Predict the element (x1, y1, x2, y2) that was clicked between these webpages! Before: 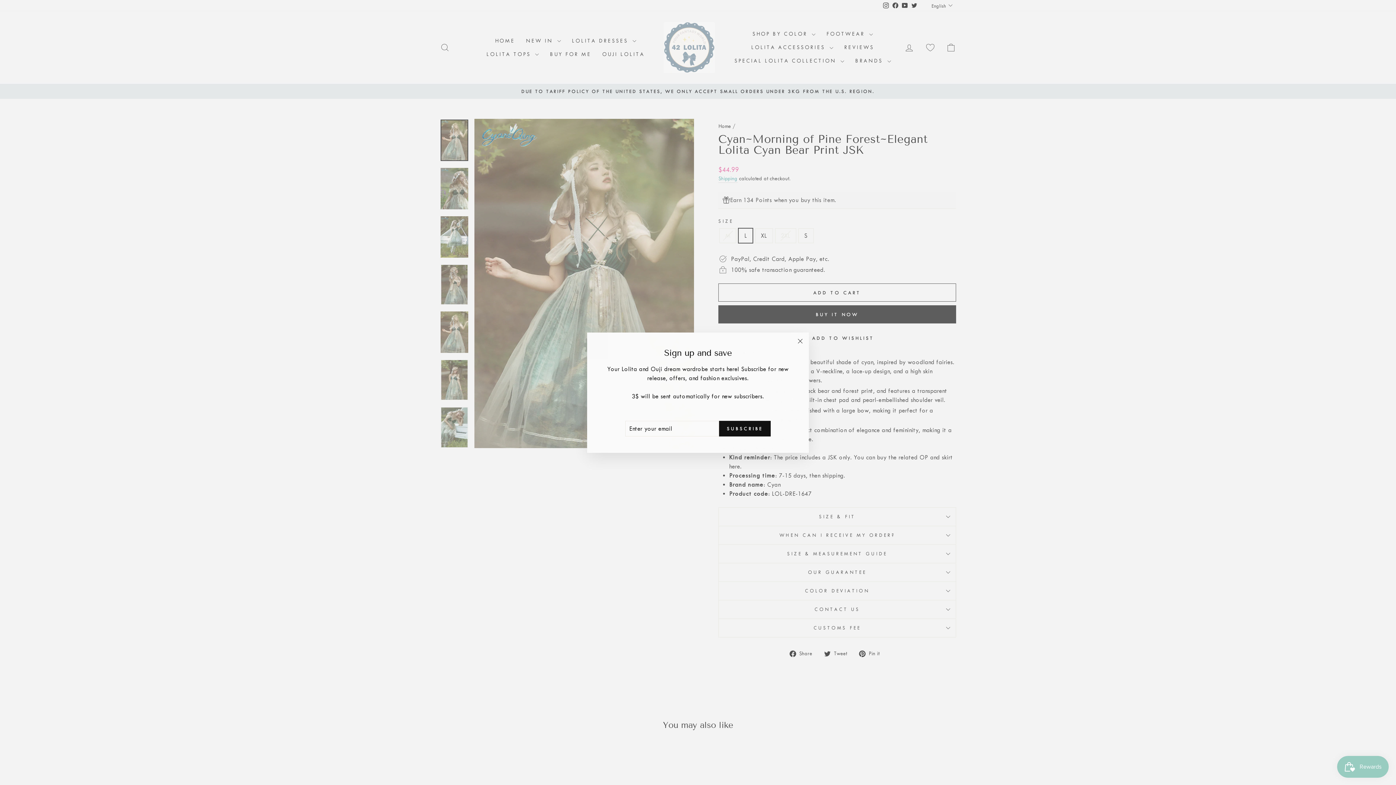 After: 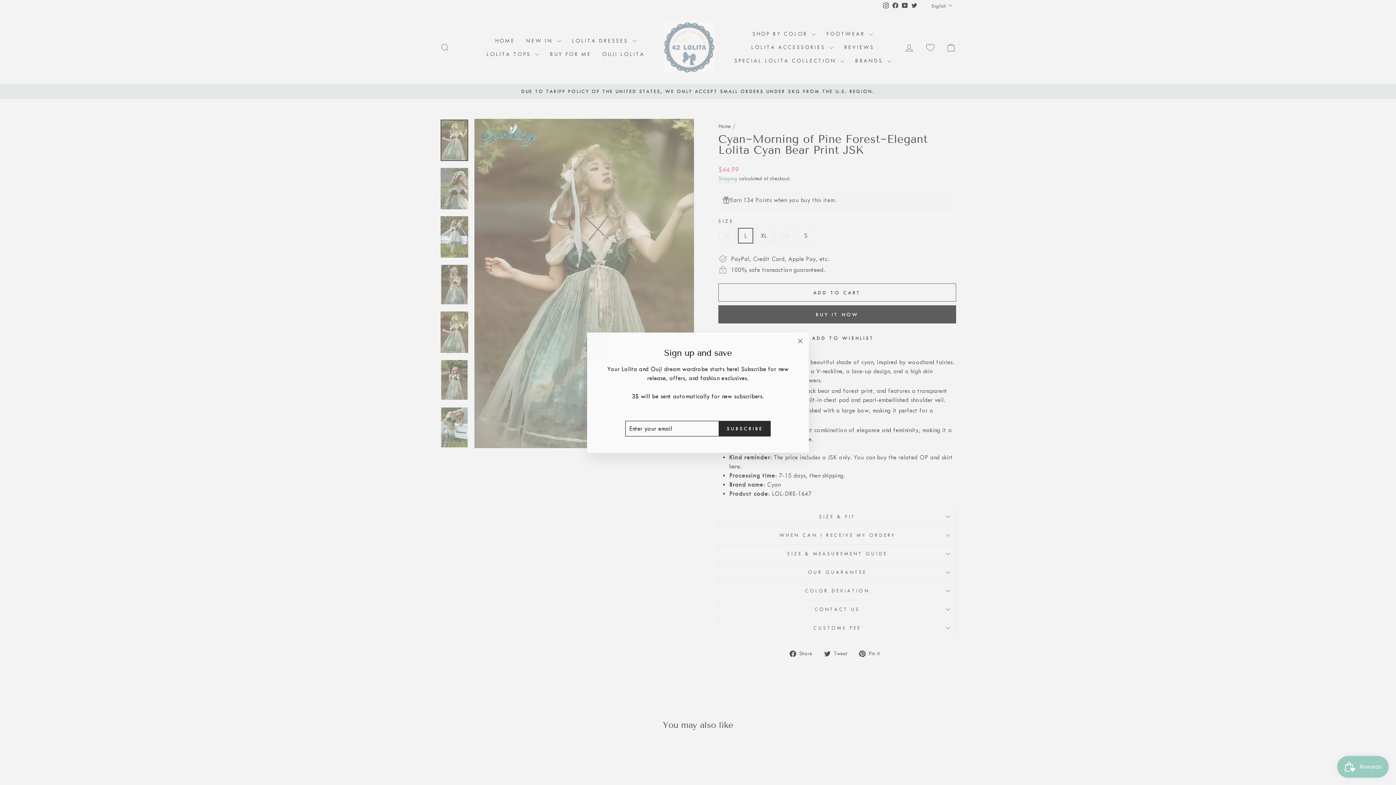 Action: bbox: (719, 420, 770, 436) label: SUBSCRIBE